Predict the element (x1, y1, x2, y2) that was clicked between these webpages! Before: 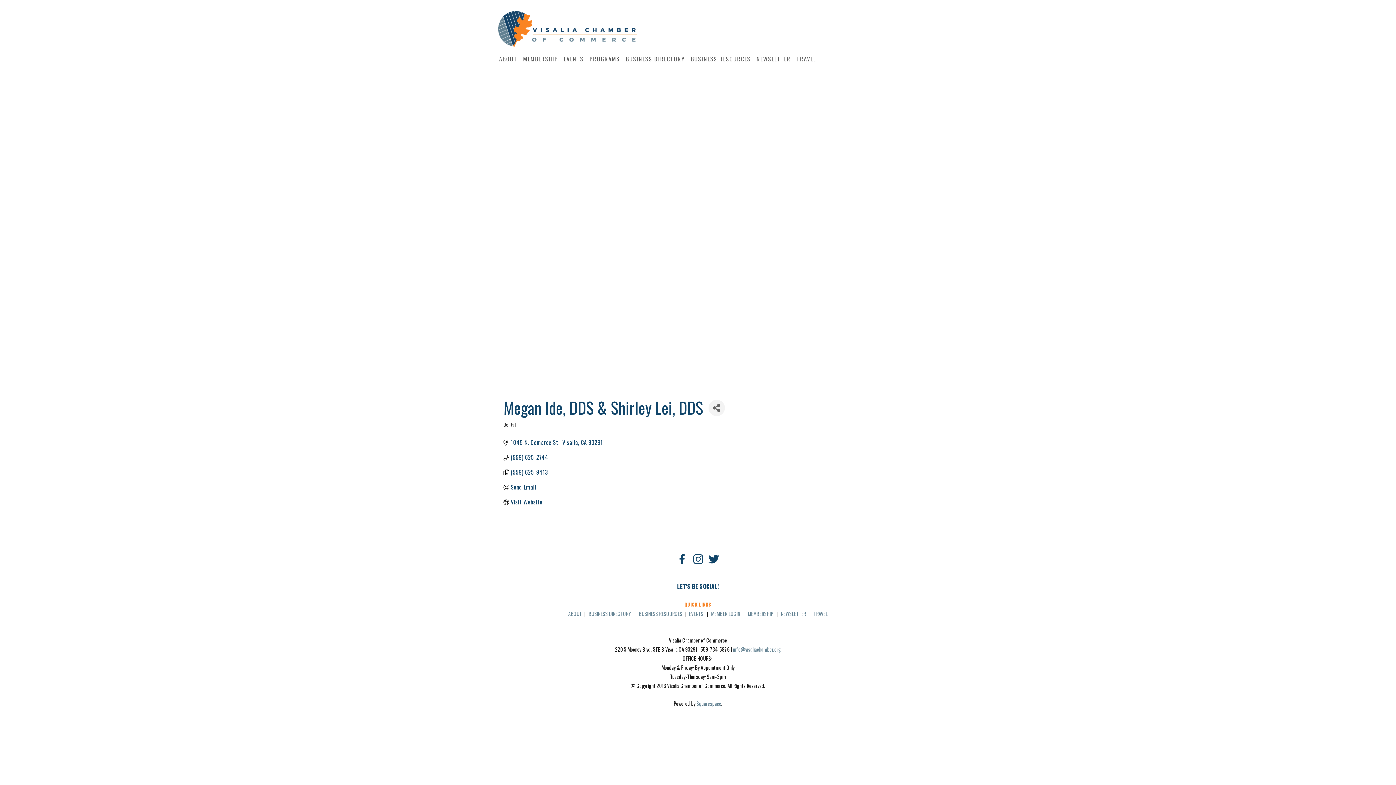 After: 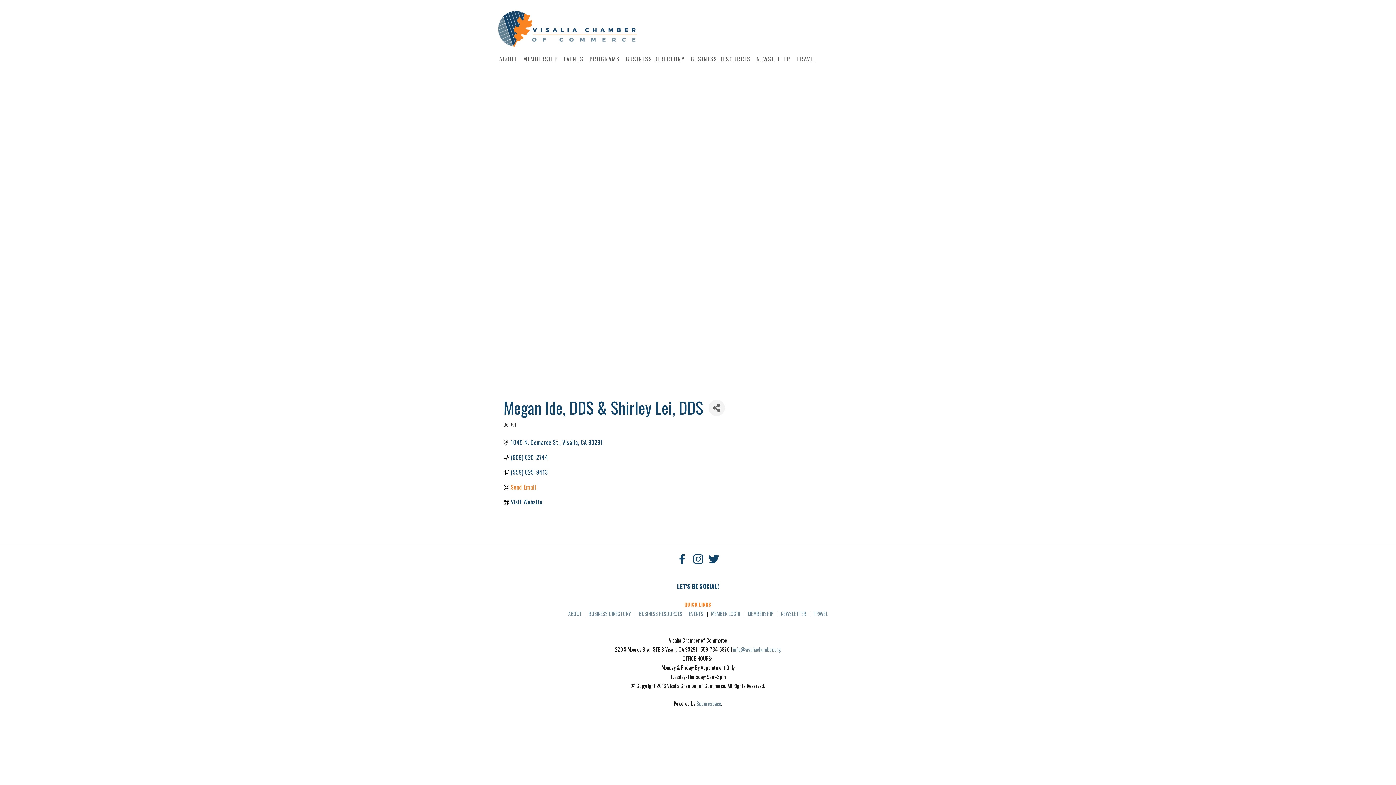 Action: label: Send Email bbox: (510, 484, 536, 490)